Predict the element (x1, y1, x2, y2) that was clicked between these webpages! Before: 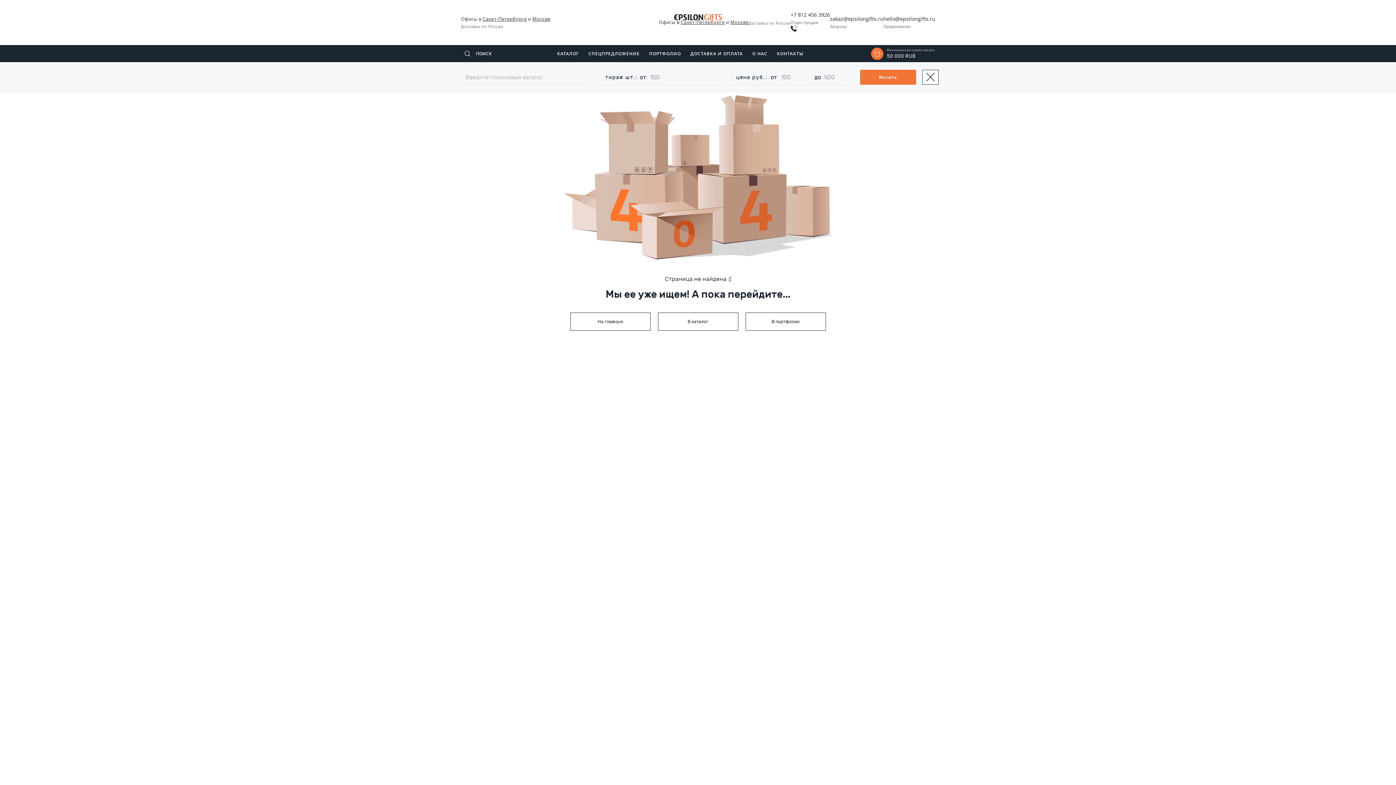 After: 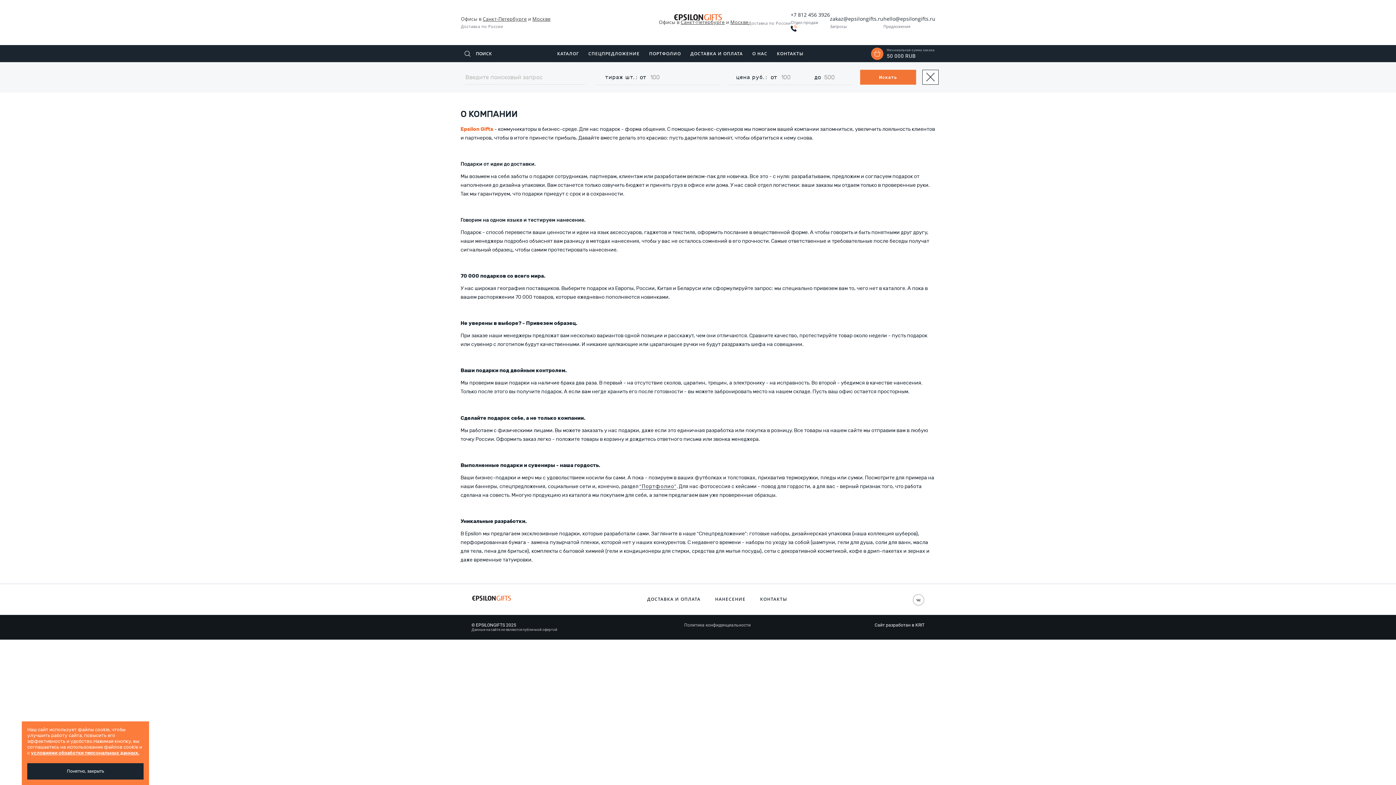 Action: bbox: (747, 46, 772, 61) label: О НАС